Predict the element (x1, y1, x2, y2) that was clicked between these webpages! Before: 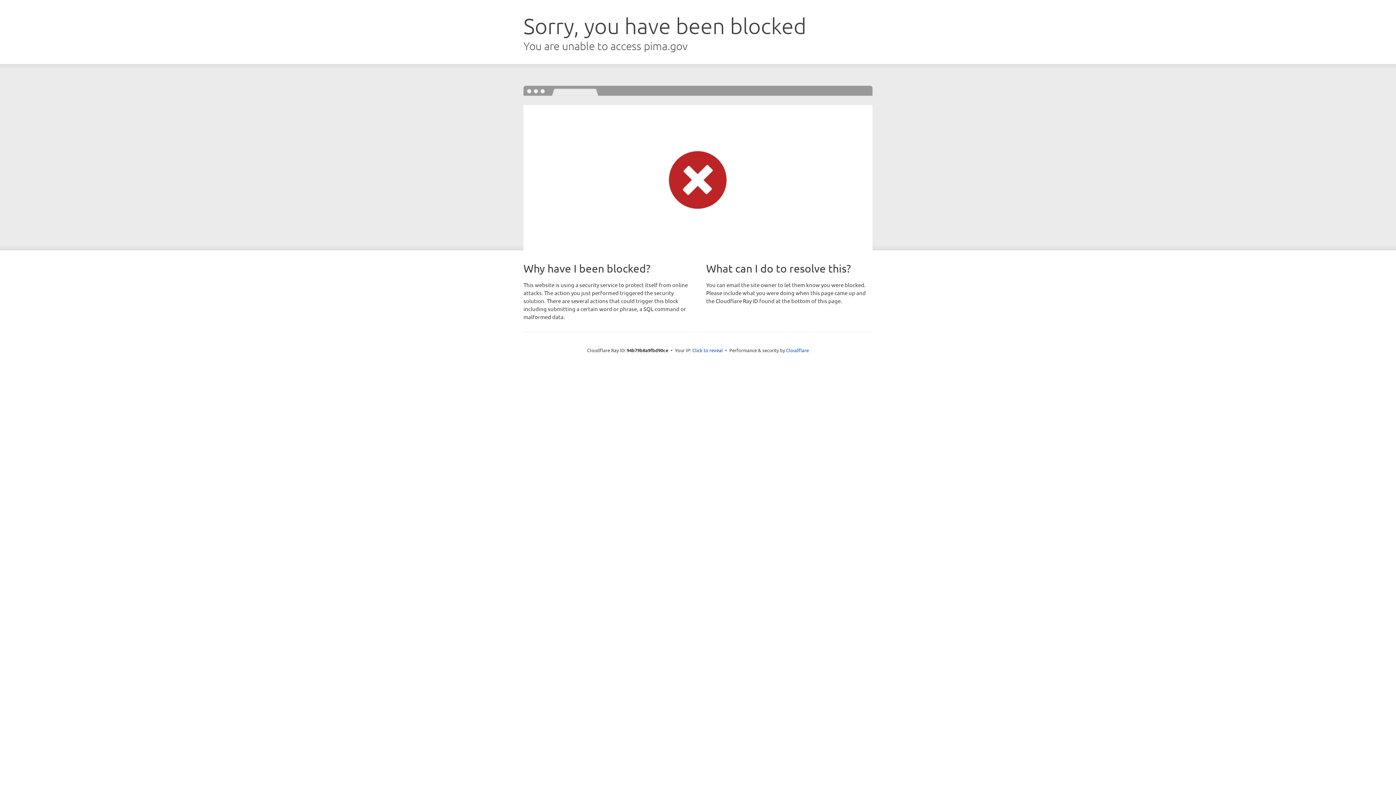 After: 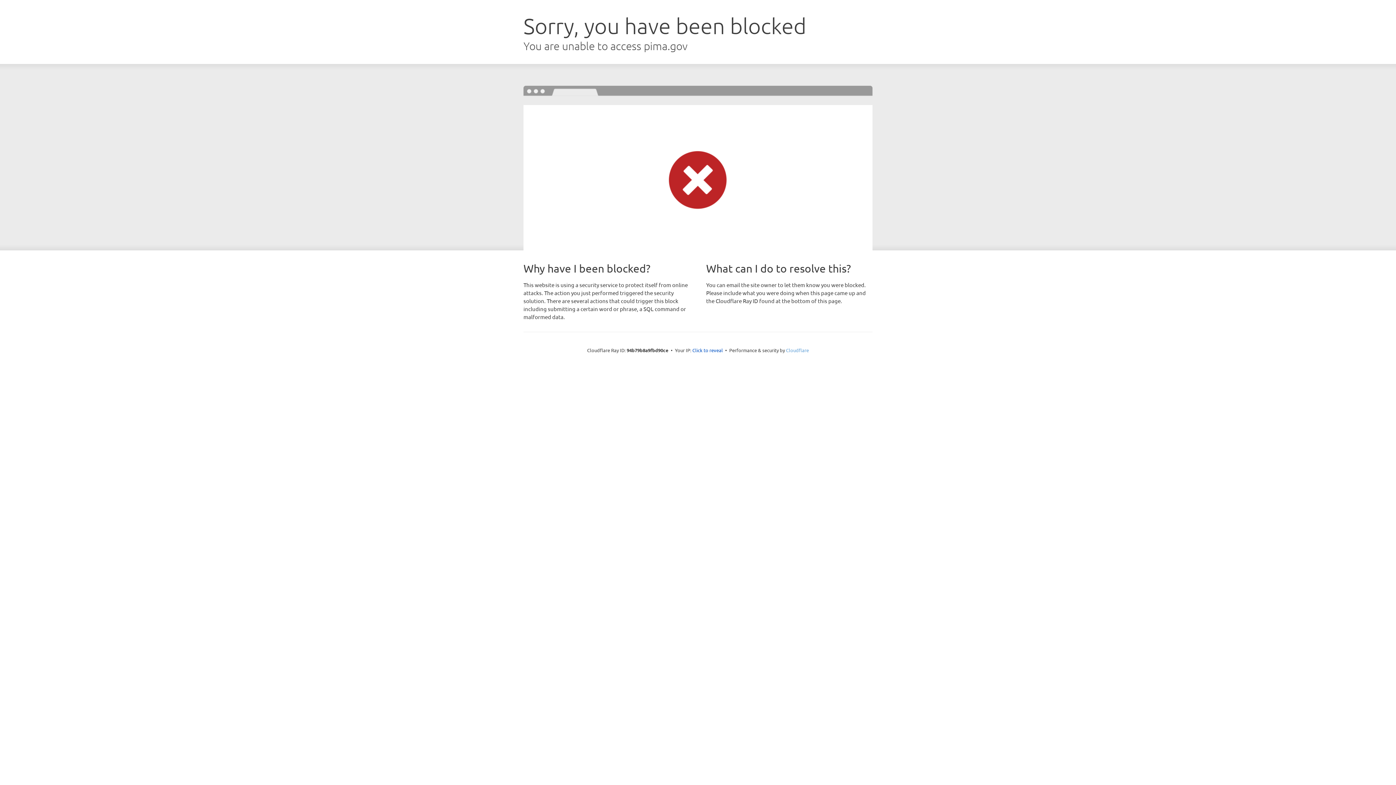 Action: bbox: (786, 347, 809, 353) label: Cloudflare